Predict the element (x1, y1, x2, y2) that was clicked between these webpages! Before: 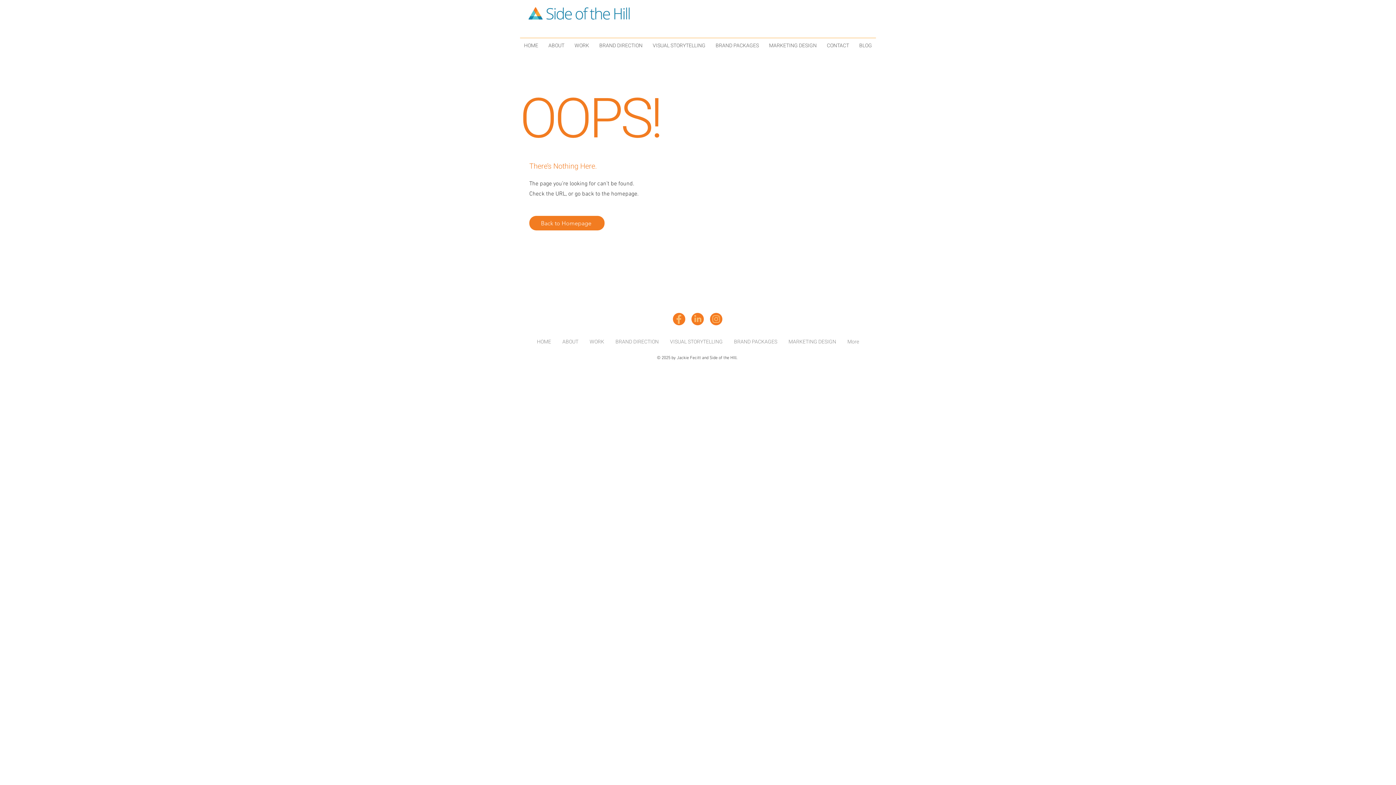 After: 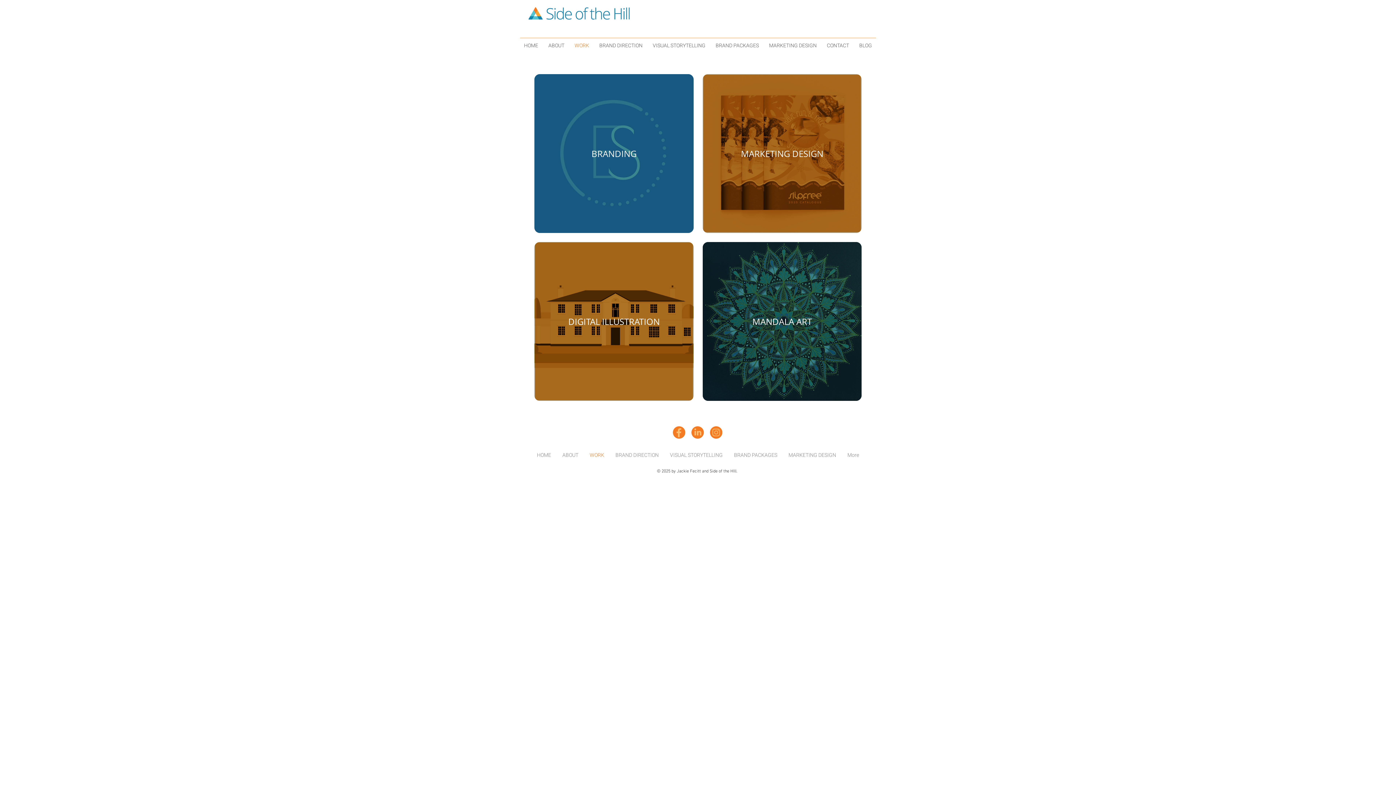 Action: label: WORK bbox: (584, 334, 609, 349)